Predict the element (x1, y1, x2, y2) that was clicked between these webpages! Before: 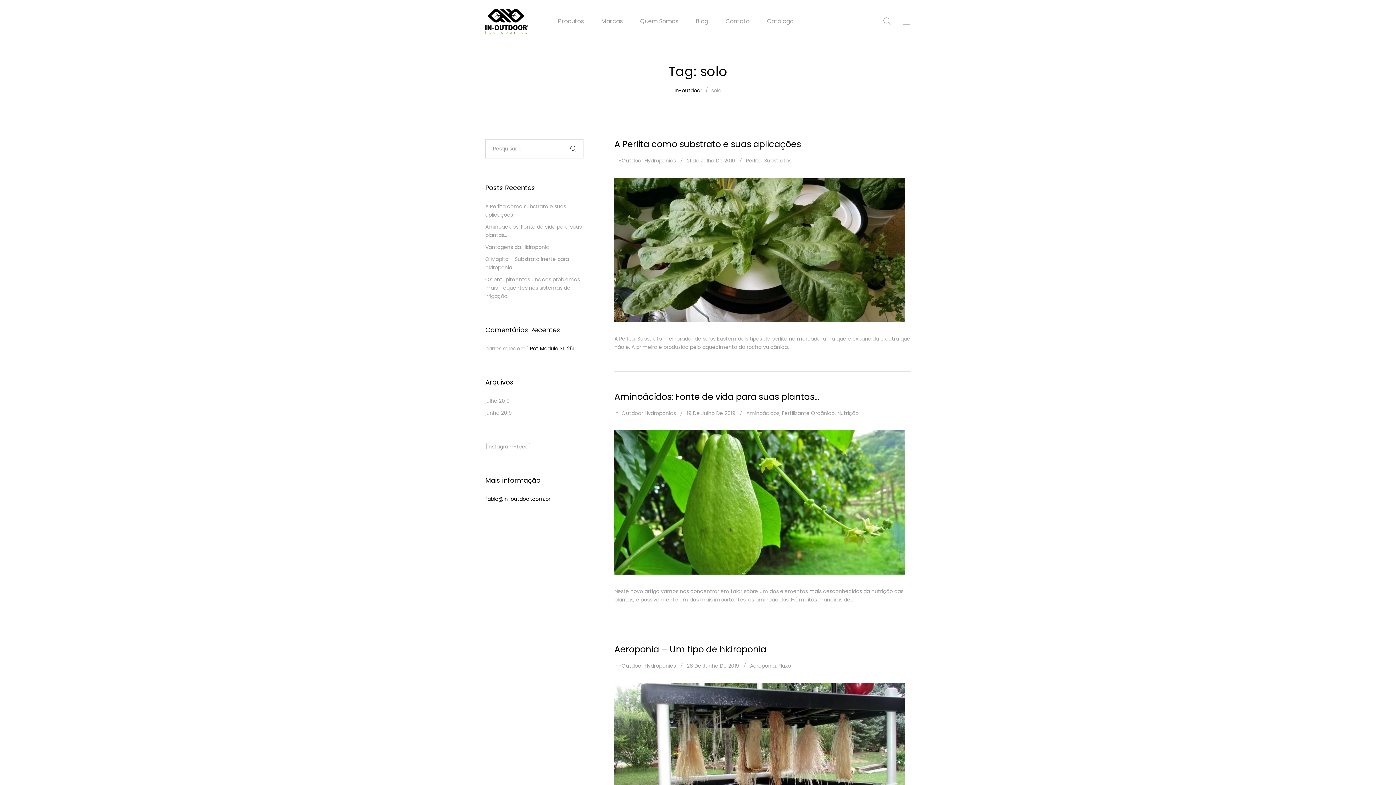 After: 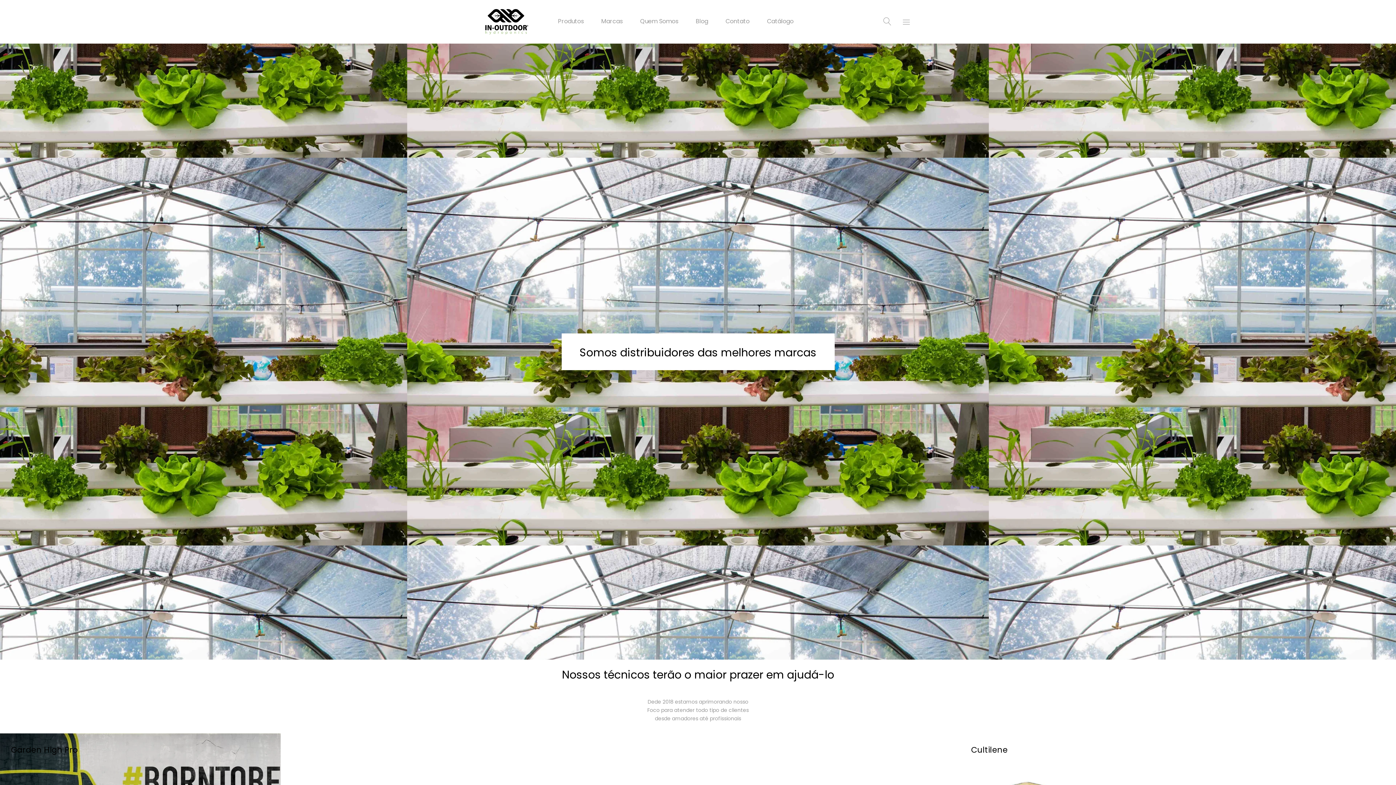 Action: bbox: (674, 86, 702, 94) label: In-outdoor